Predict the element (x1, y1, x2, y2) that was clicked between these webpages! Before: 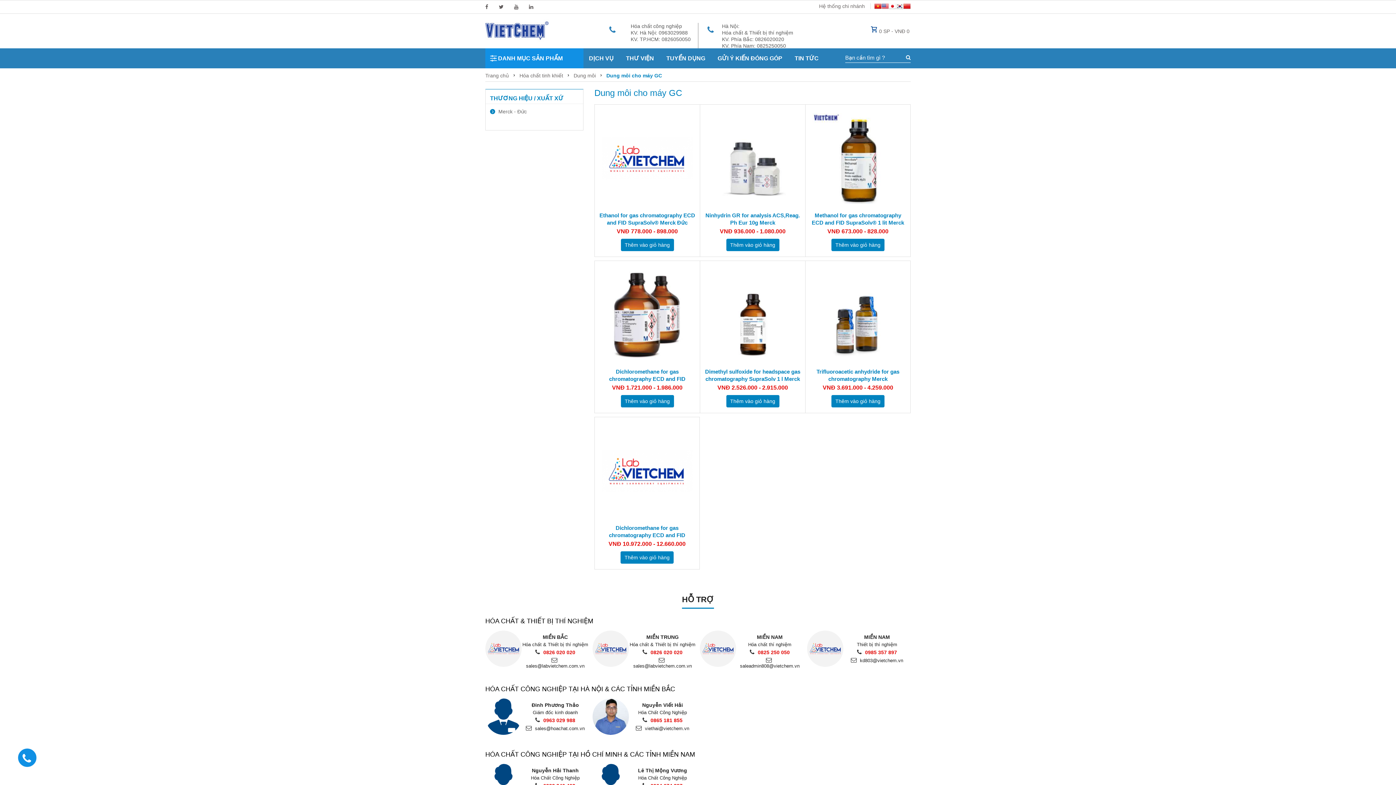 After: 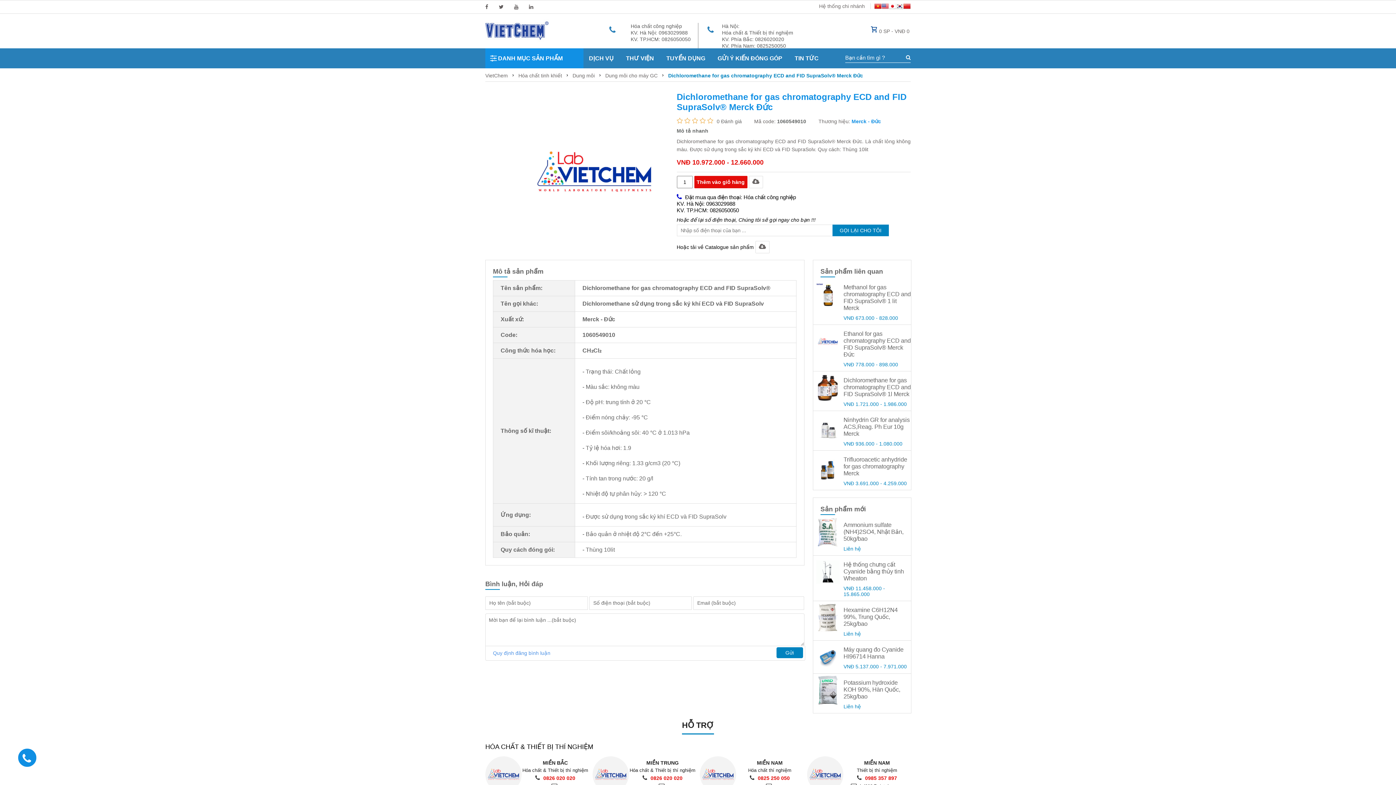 Action: bbox: (594, 524, 699, 539) label: Dichloromethane for gas chromatography ECD and FID SupraSolv® Merck Đức